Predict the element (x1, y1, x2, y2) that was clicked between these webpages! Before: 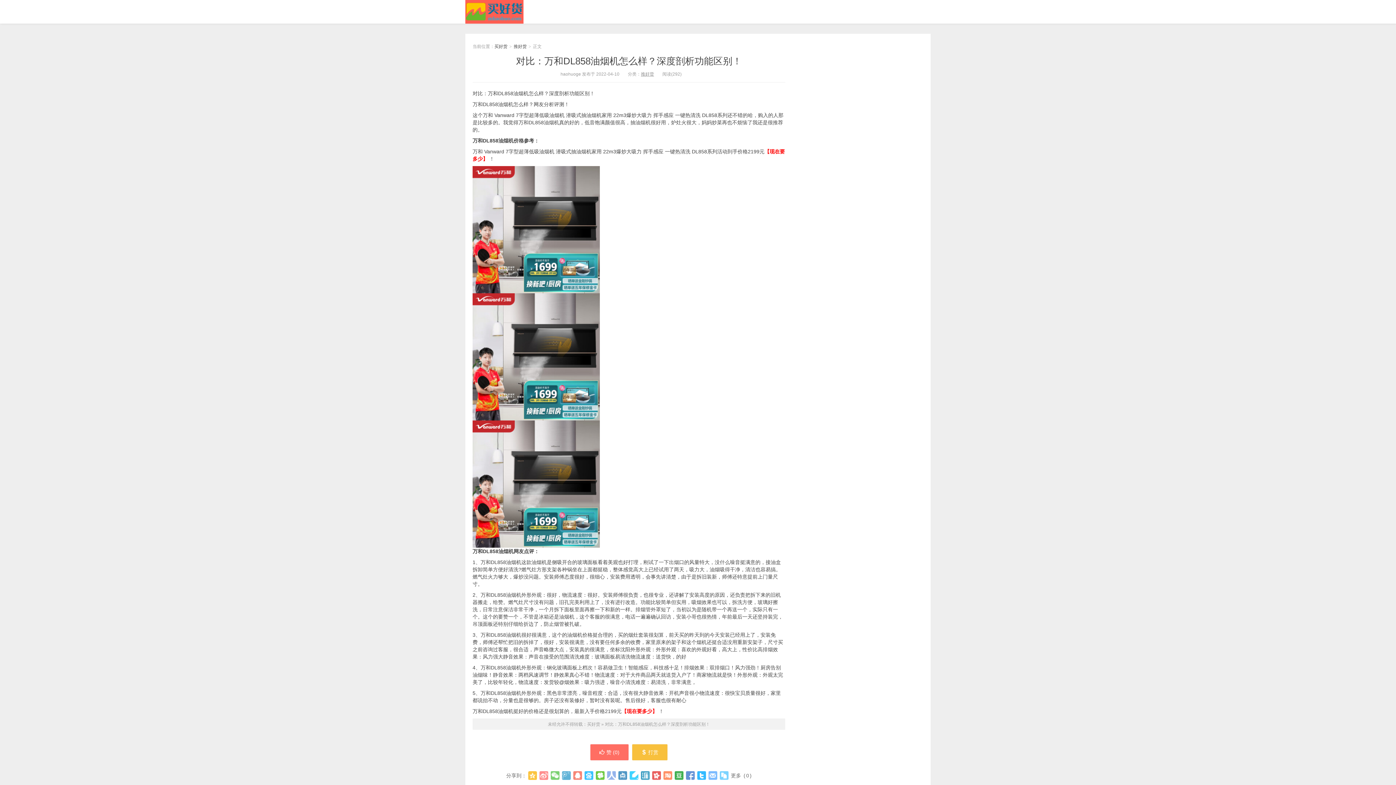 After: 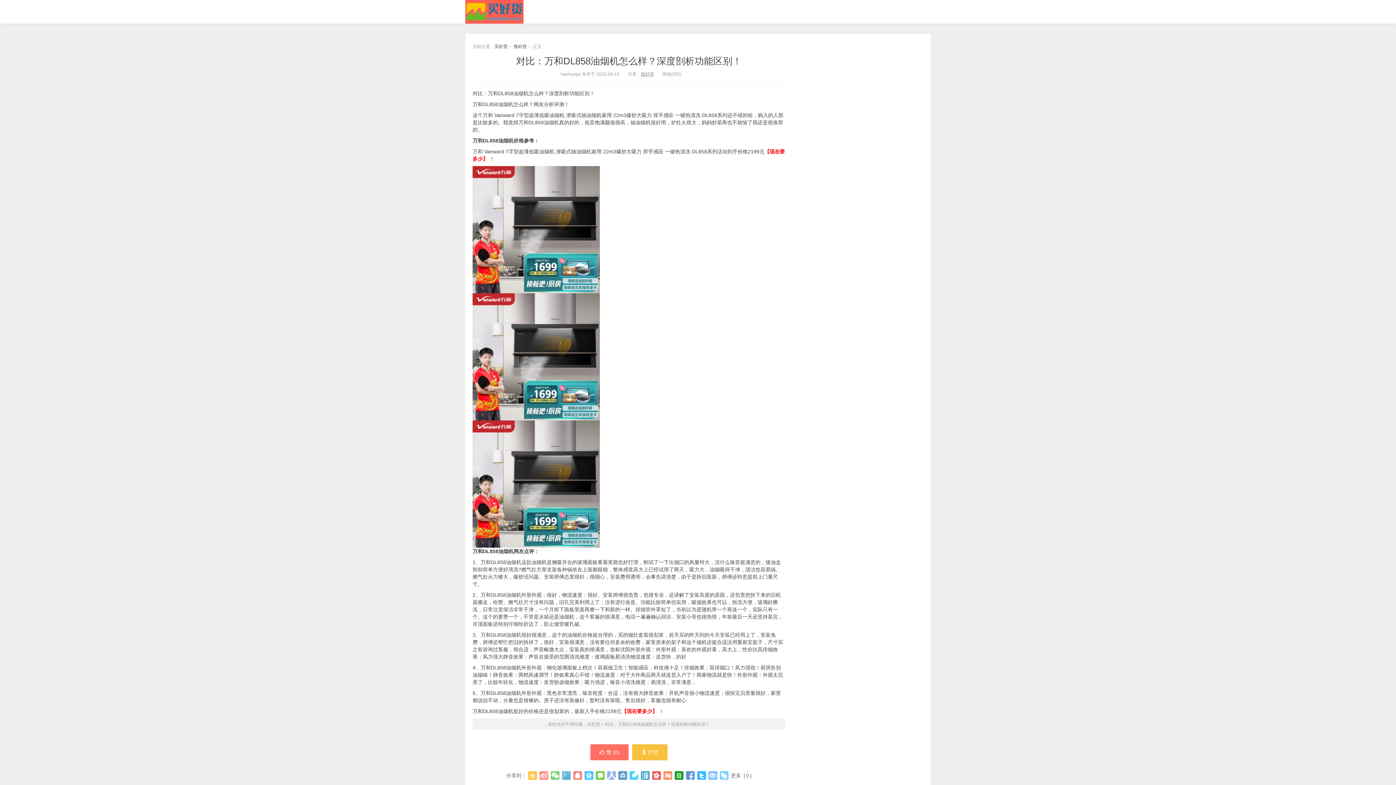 Action: bbox: (674, 771, 683, 780)